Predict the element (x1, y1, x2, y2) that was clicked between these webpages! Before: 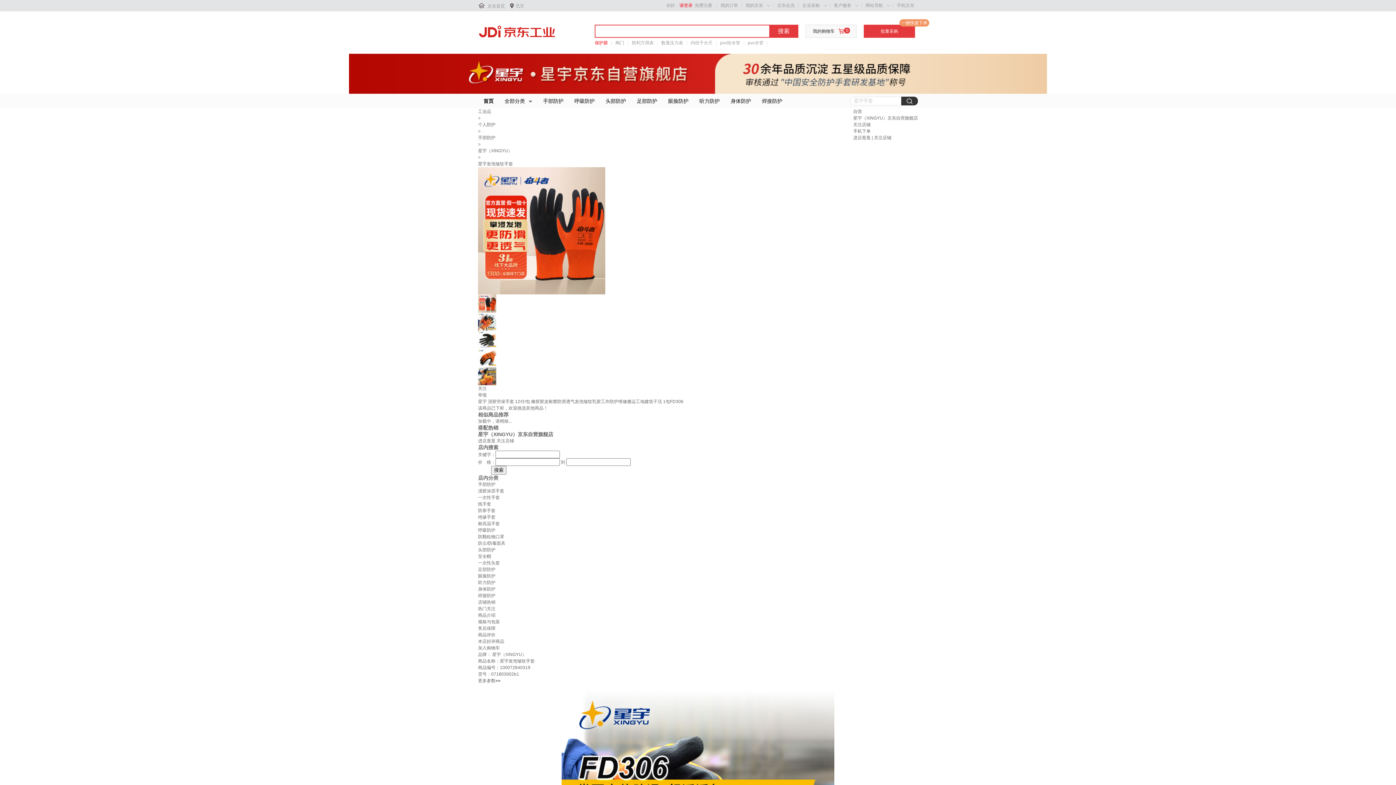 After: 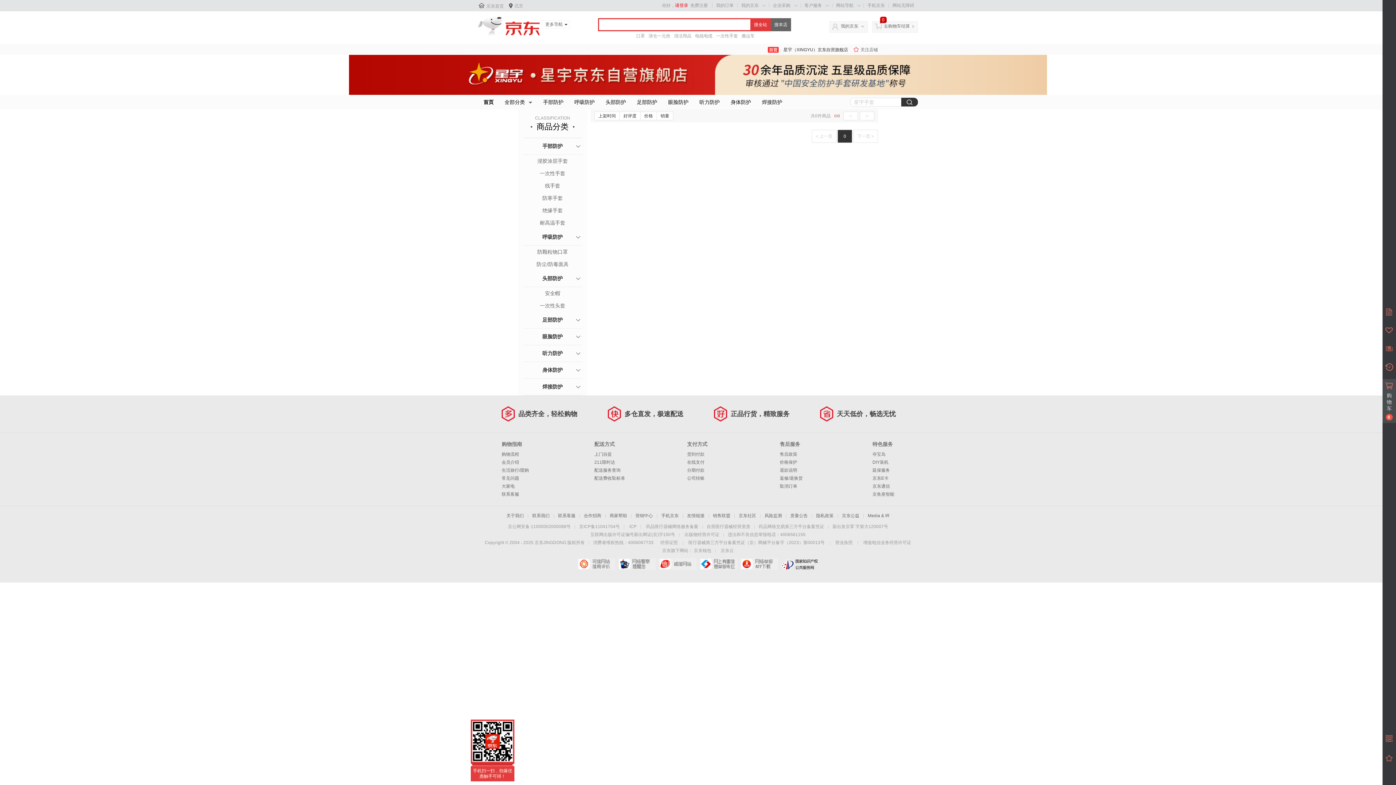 Action: label: 足部防护 bbox: (631, 96, 662, 105)